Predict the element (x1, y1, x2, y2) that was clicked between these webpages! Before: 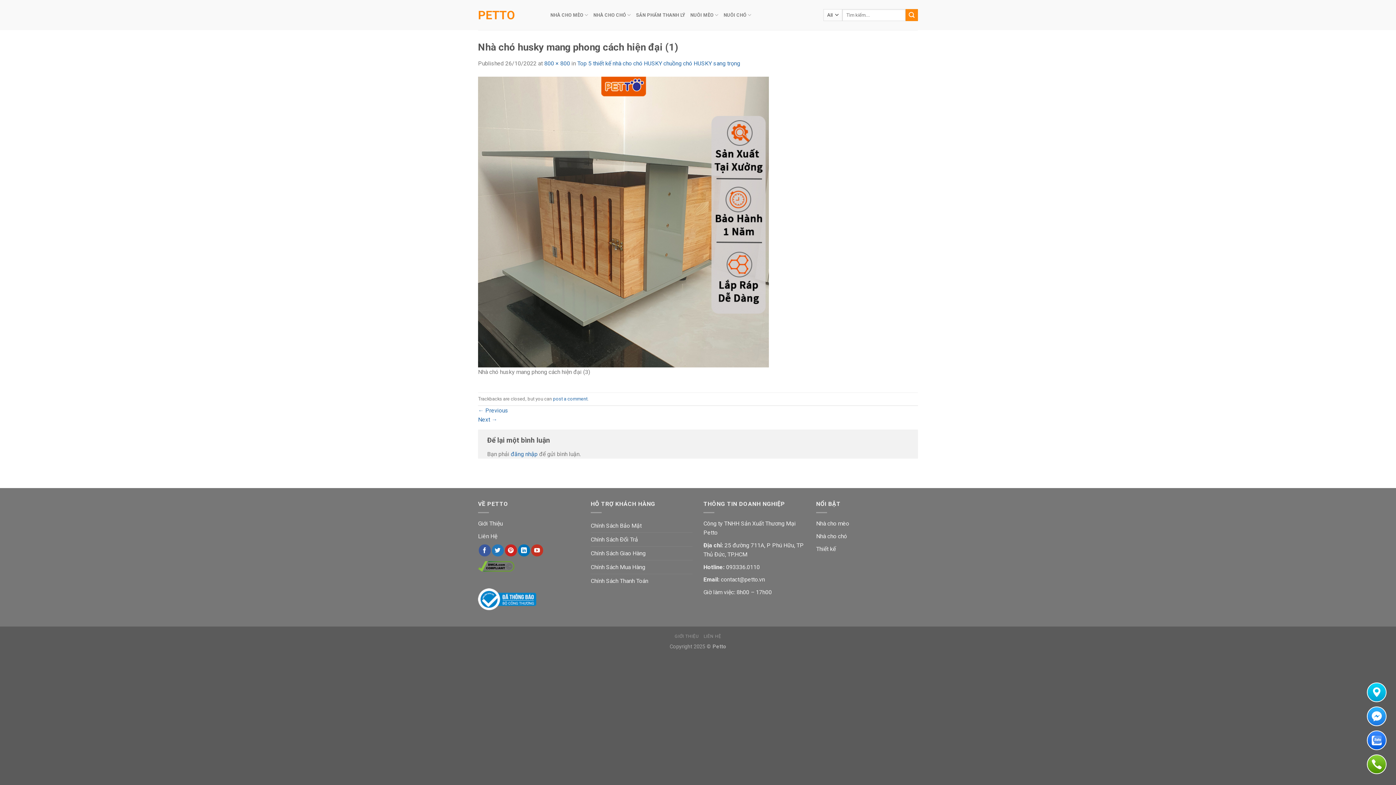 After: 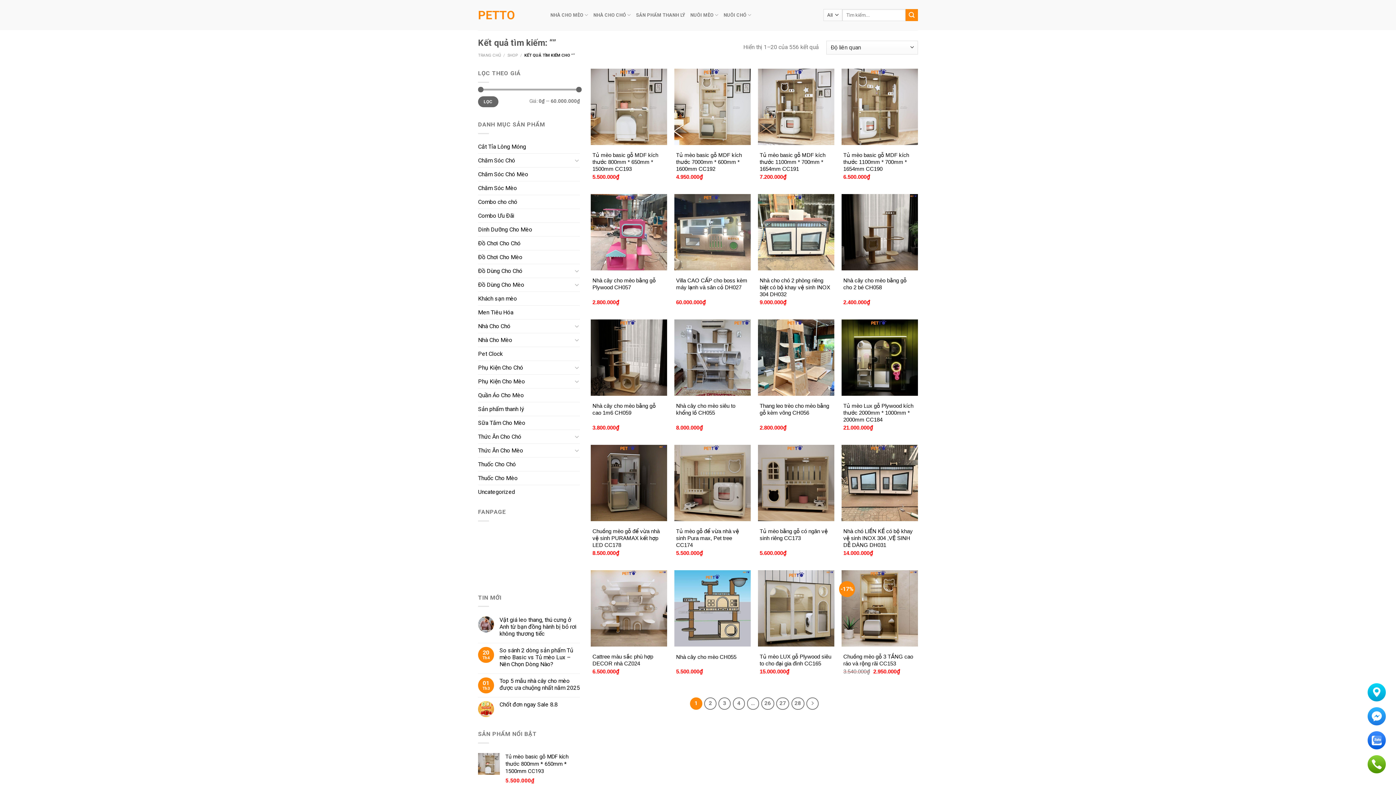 Action: label: Submit bbox: (905, 9, 918, 21)